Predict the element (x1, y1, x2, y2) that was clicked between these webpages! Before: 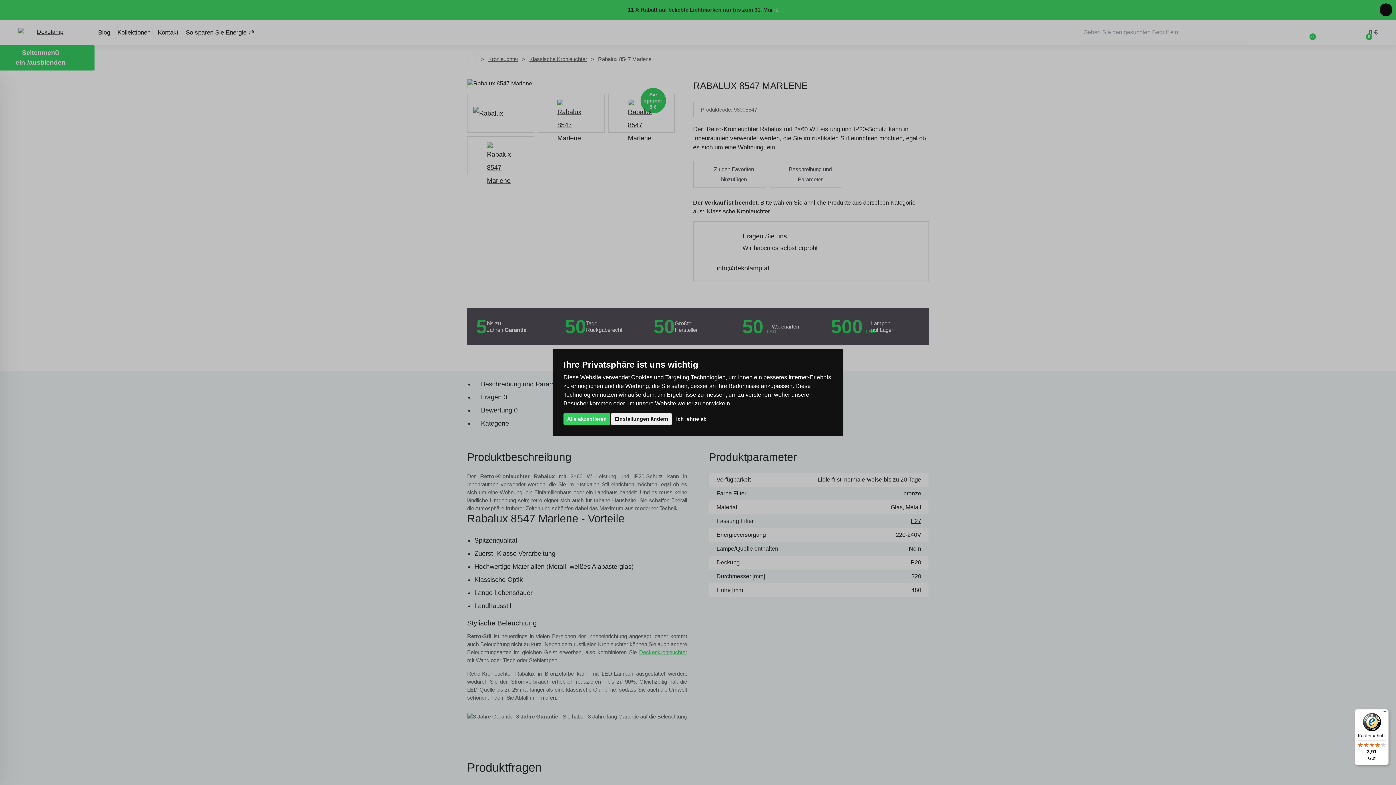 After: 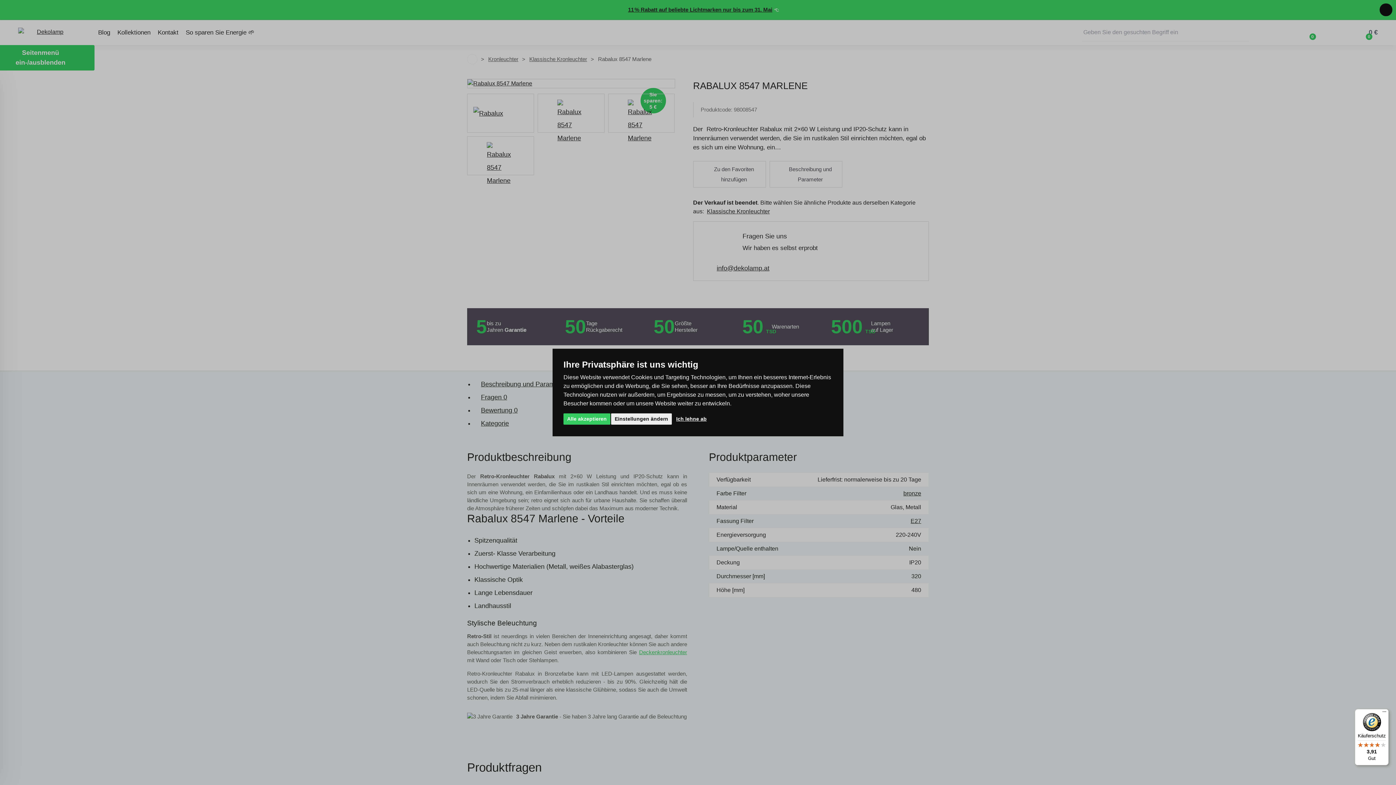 Action: label: Käuferschutz

3,91

Gut bbox: (1355, 709, 1389, 765)